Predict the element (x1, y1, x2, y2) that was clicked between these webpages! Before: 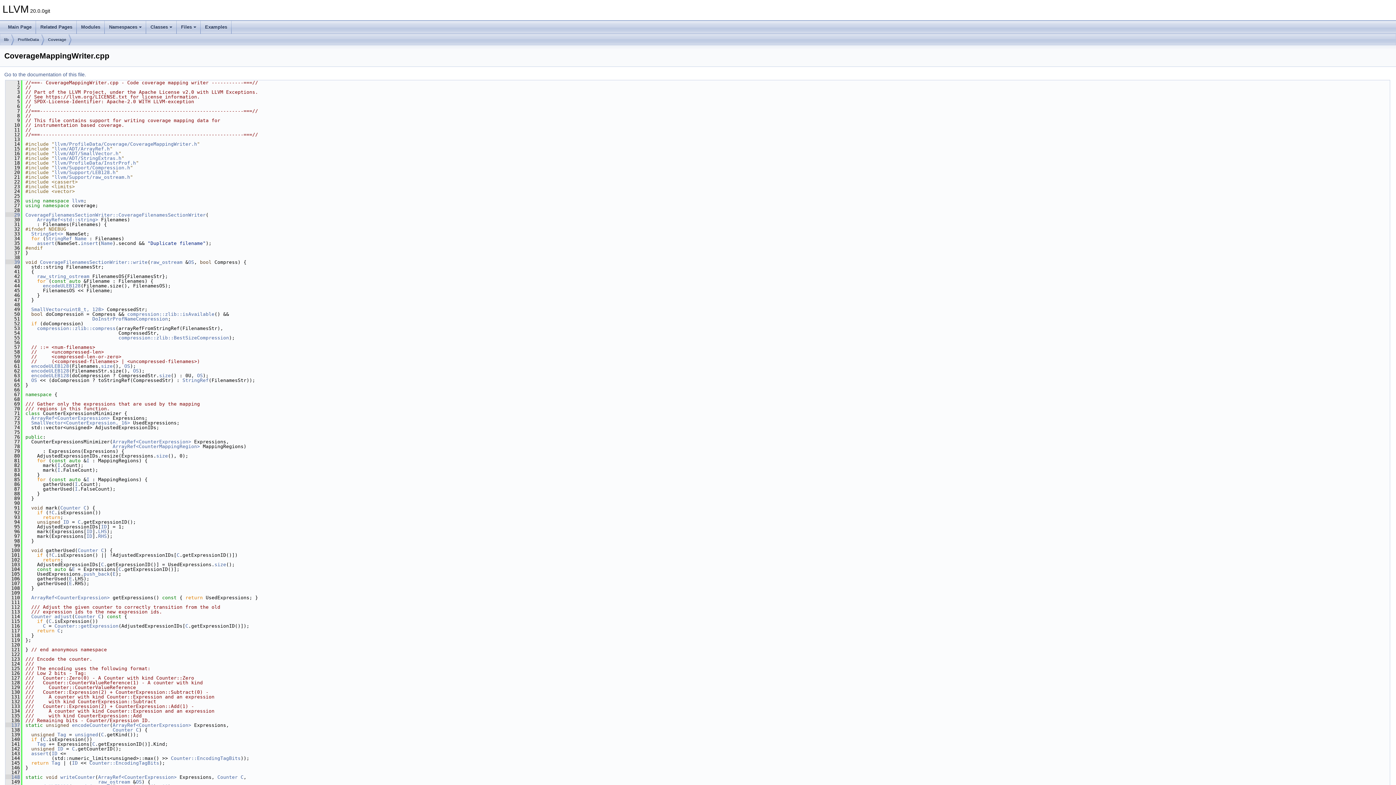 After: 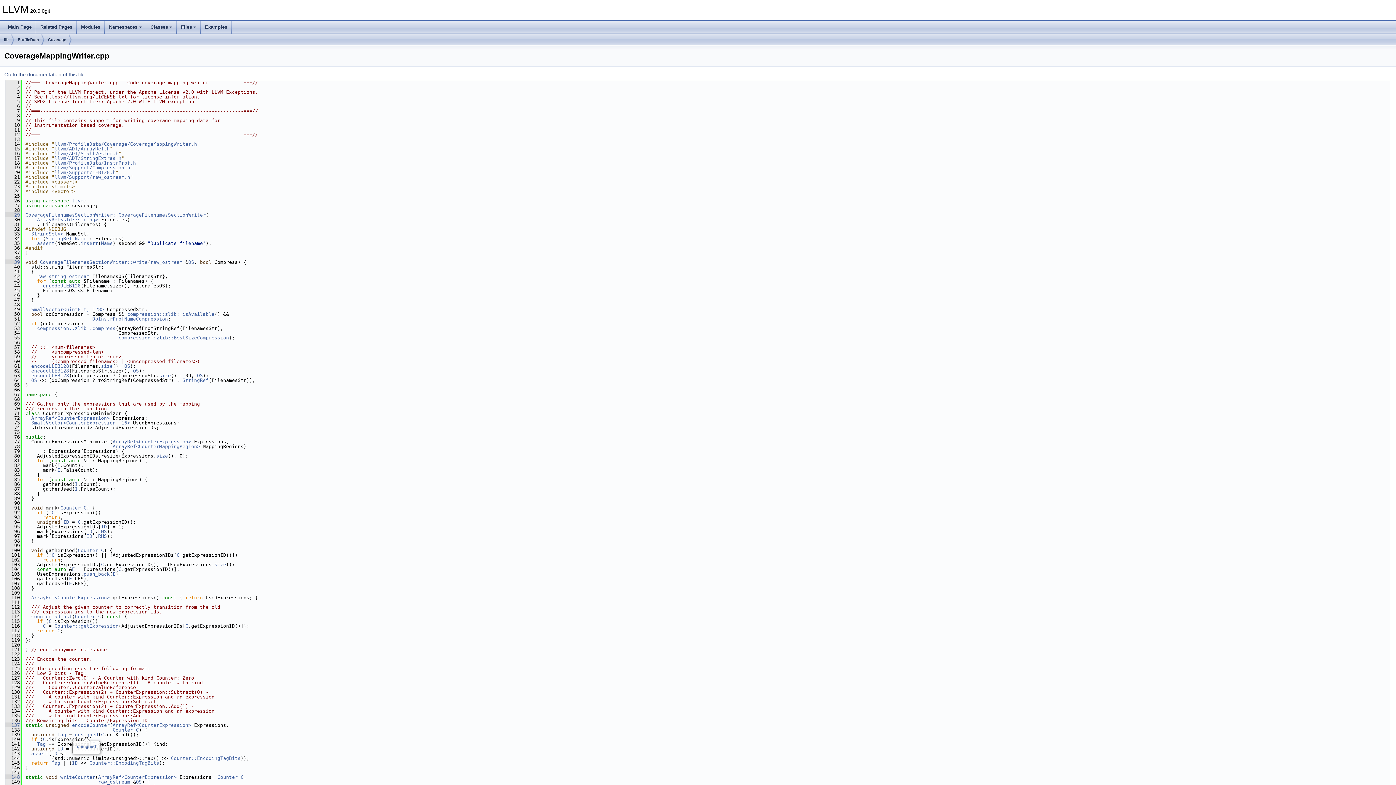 Action: bbox: (74, 732, 98, 737) label: unsigned